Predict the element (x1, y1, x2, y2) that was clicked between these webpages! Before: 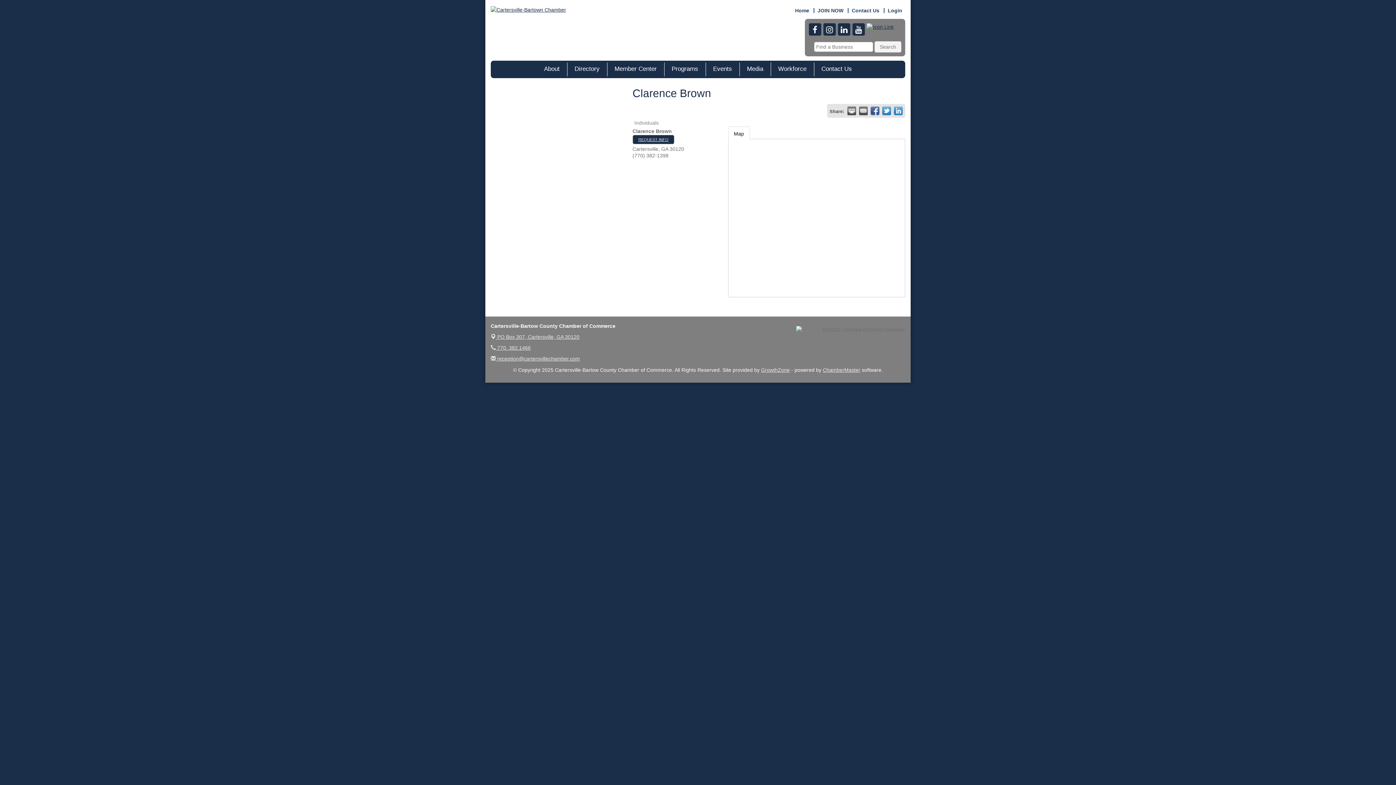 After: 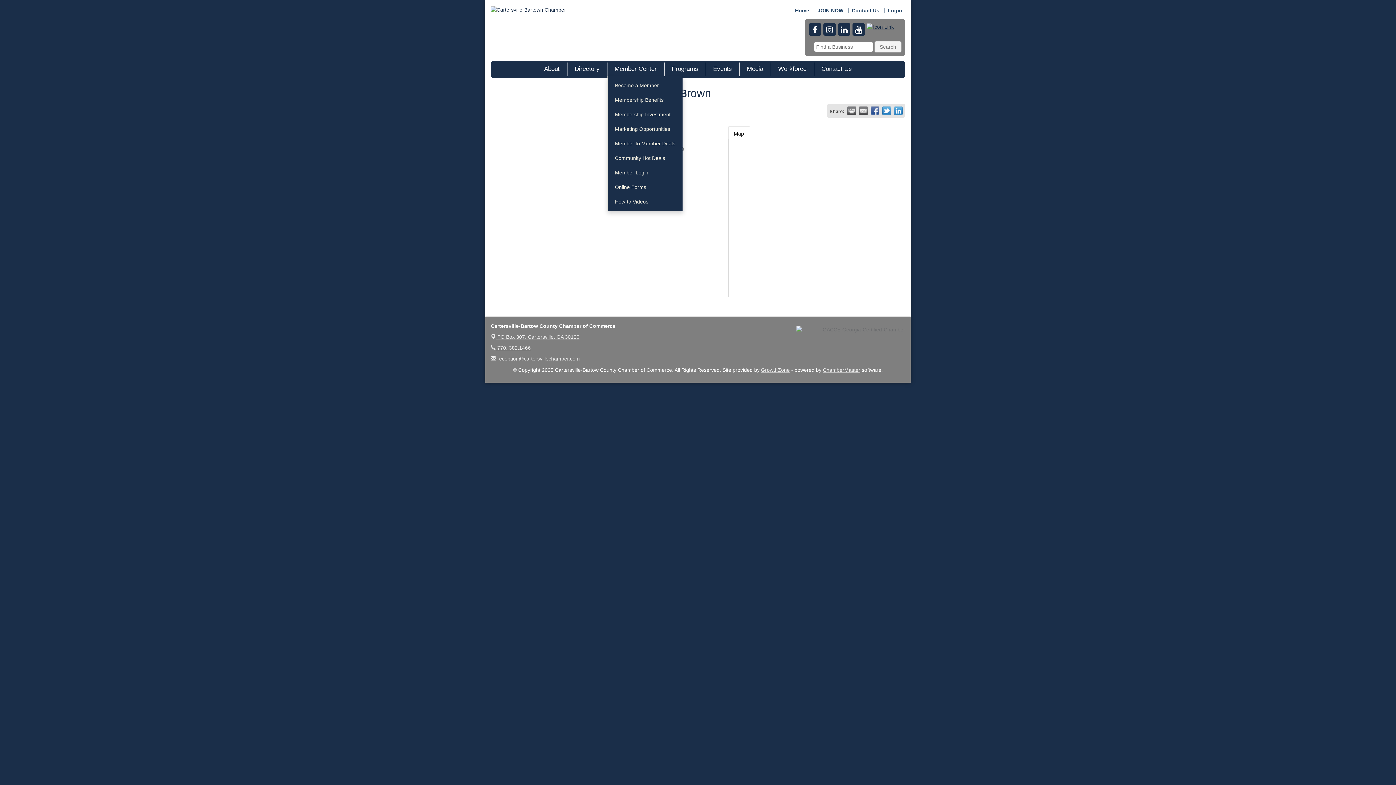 Action: bbox: (607, 62, 664, 76) label: Member Center